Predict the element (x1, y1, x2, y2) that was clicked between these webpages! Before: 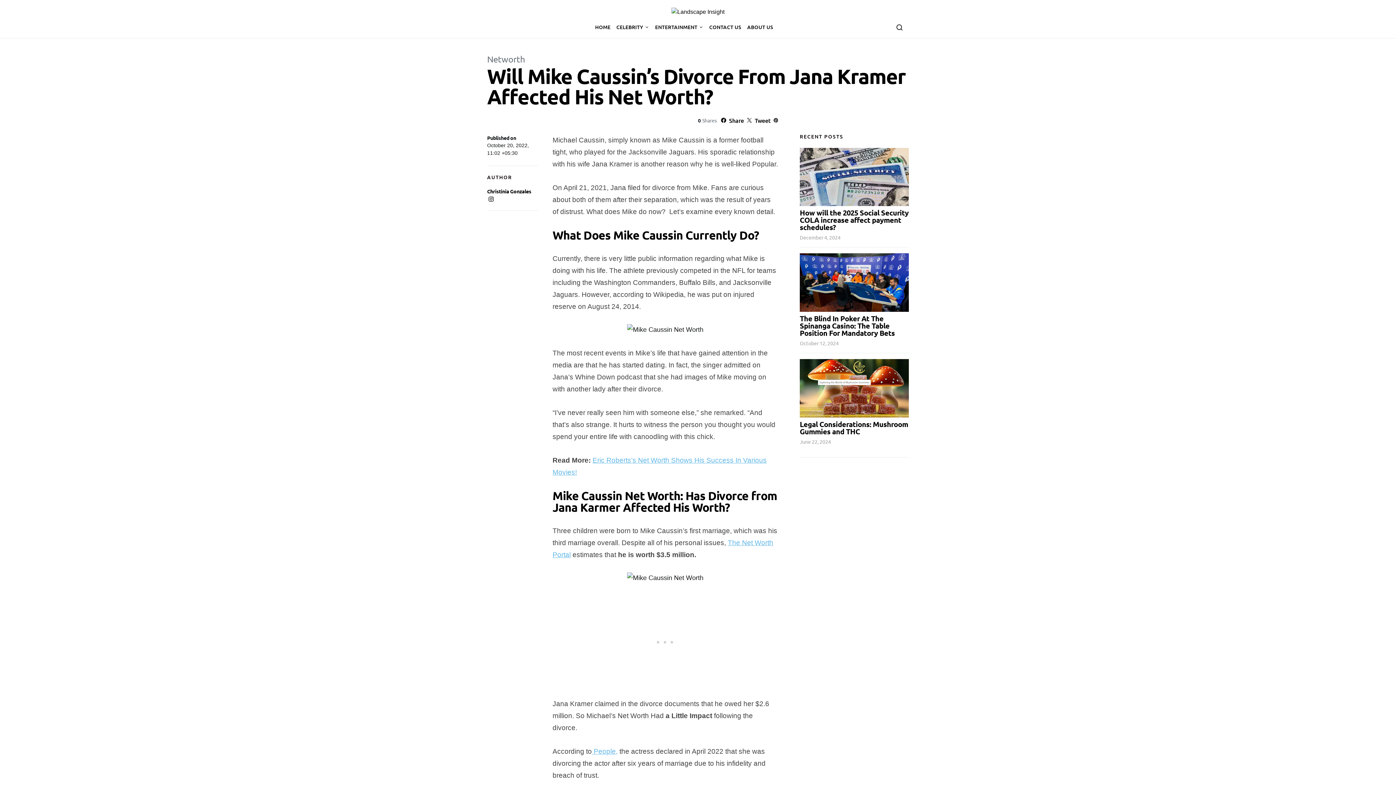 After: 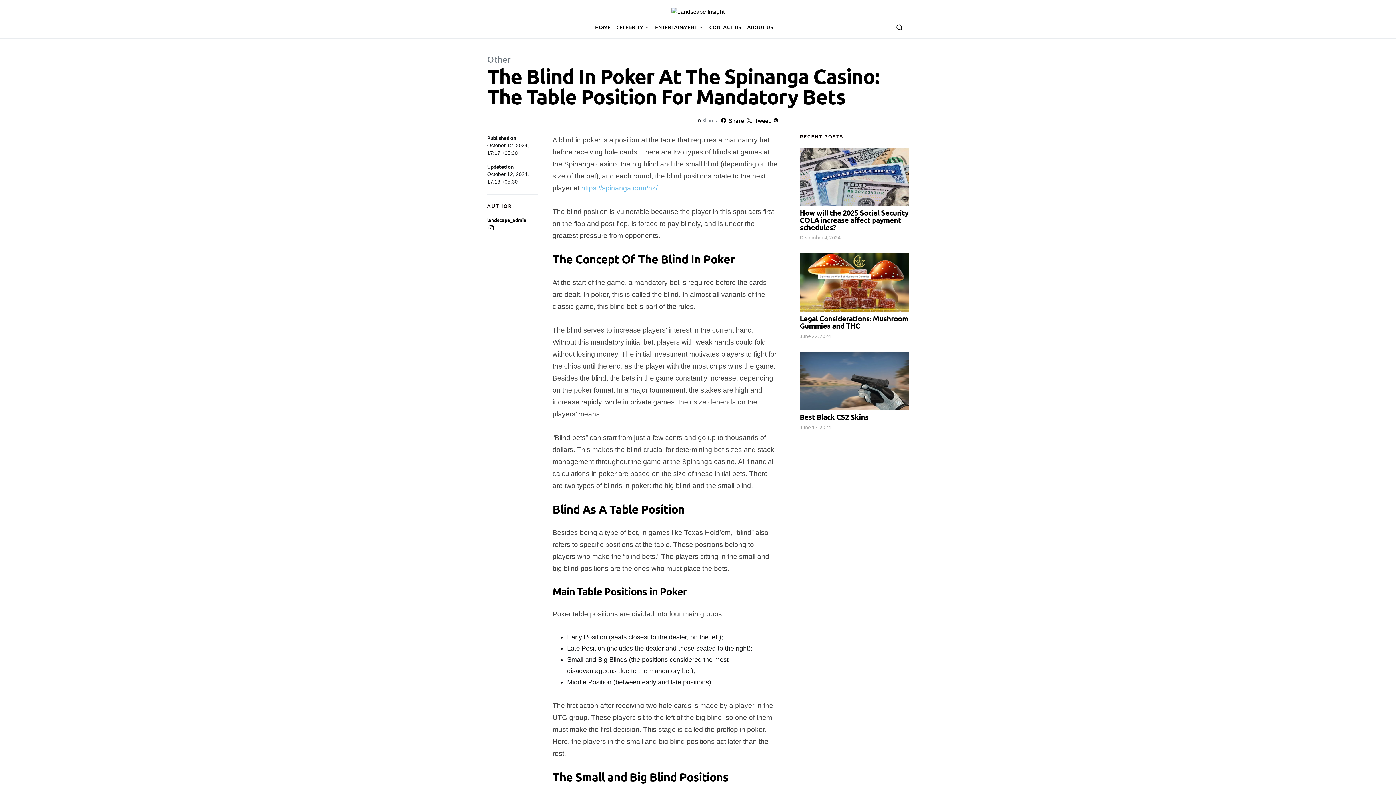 Action: bbox: (800, 313, 895, 337) label: The Blind In Poker At The Spinanga Casino: The Table Position For Mandatory Bets